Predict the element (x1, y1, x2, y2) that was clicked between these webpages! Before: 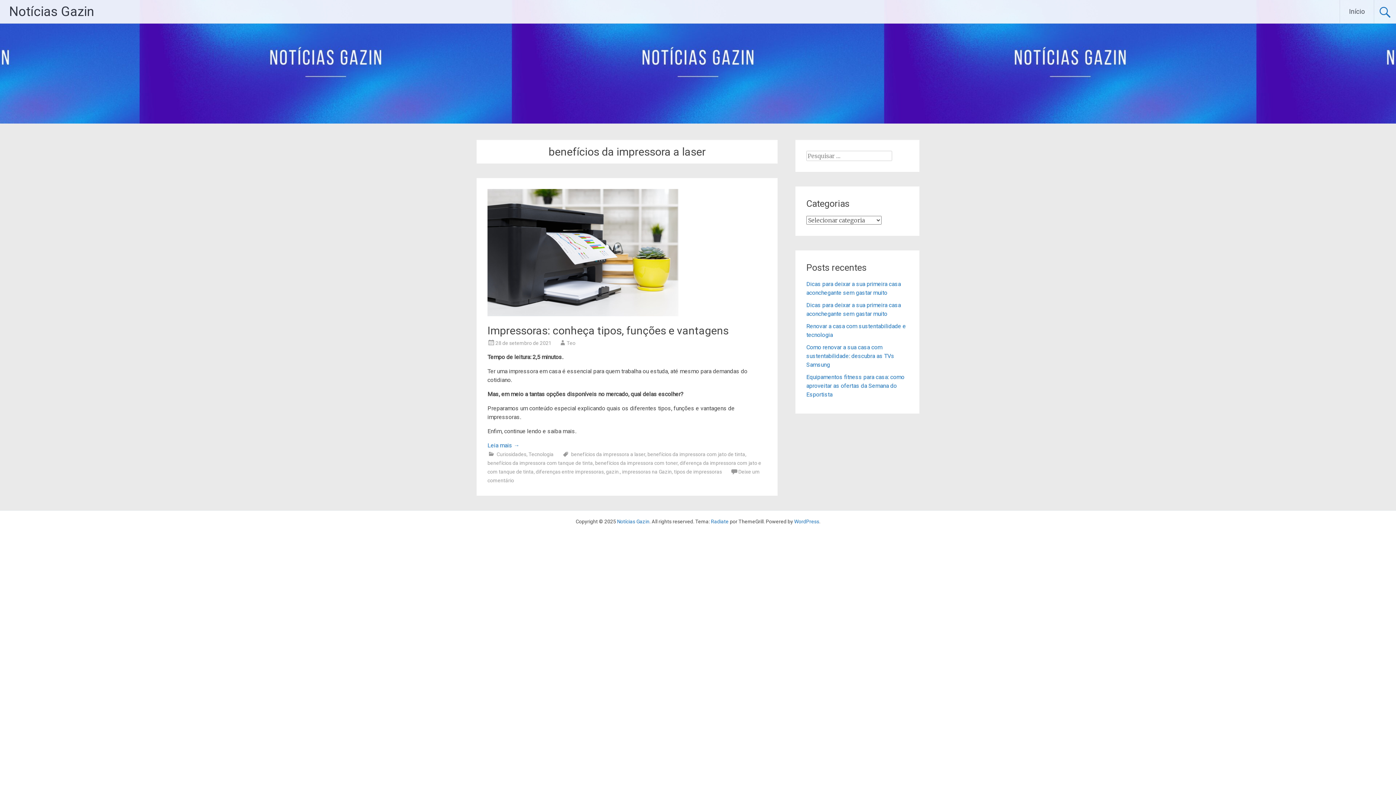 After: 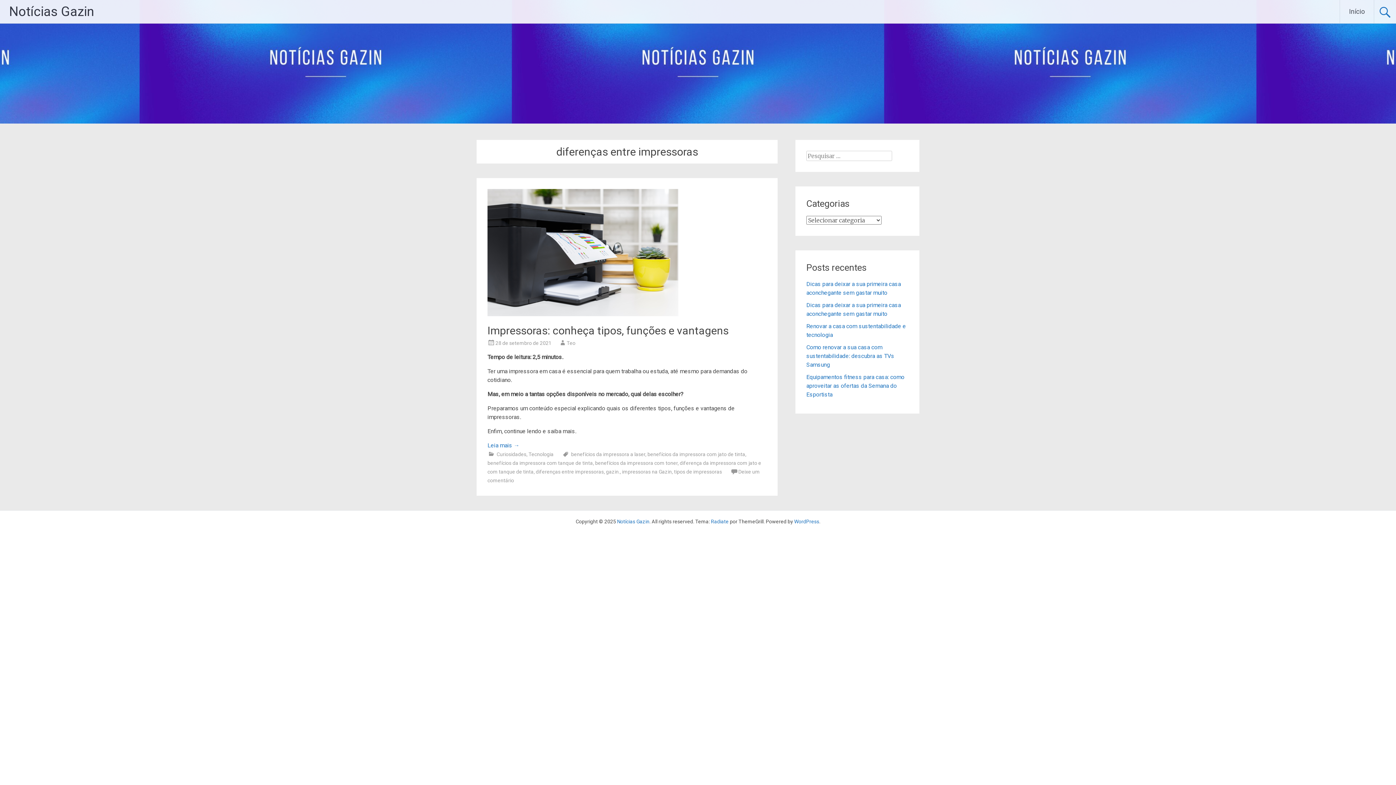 Action: label: diferenças entre impressoras bbox: (536, 469, 604, 474)